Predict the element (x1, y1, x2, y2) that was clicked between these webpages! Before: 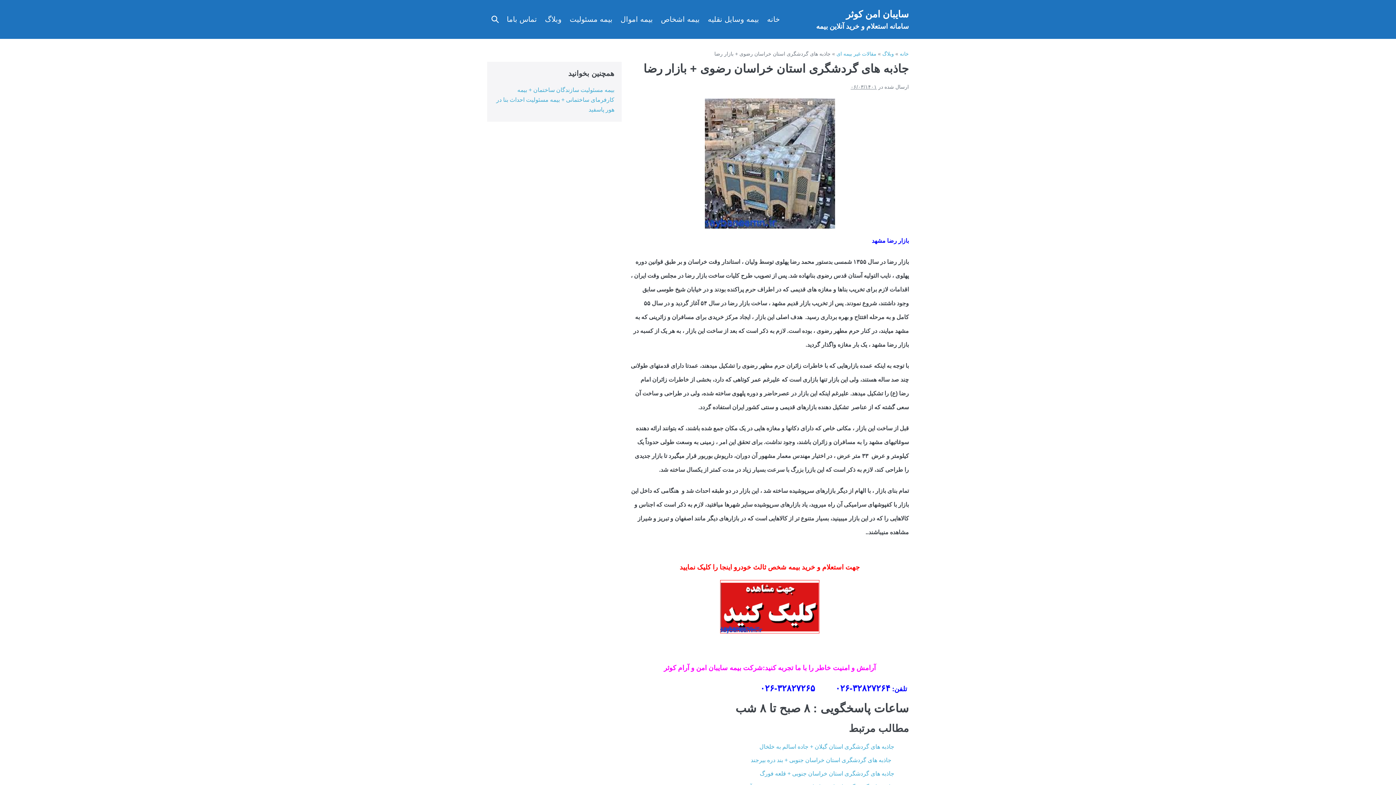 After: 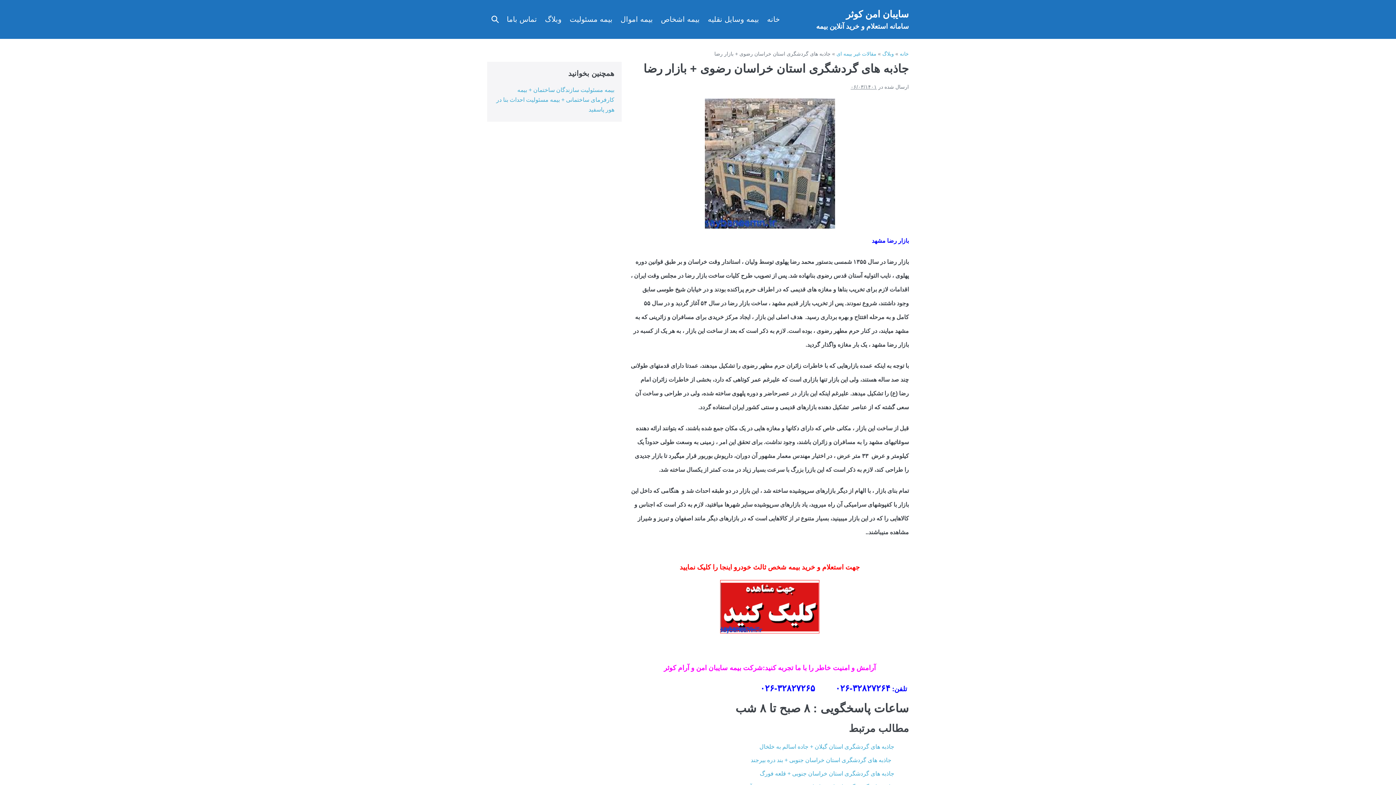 Action: label: جهت استعلام و خرید بیمه شخص ثالث خودرو اینجا را کلیک نمایید bbox: (679, 564, 860, 570)